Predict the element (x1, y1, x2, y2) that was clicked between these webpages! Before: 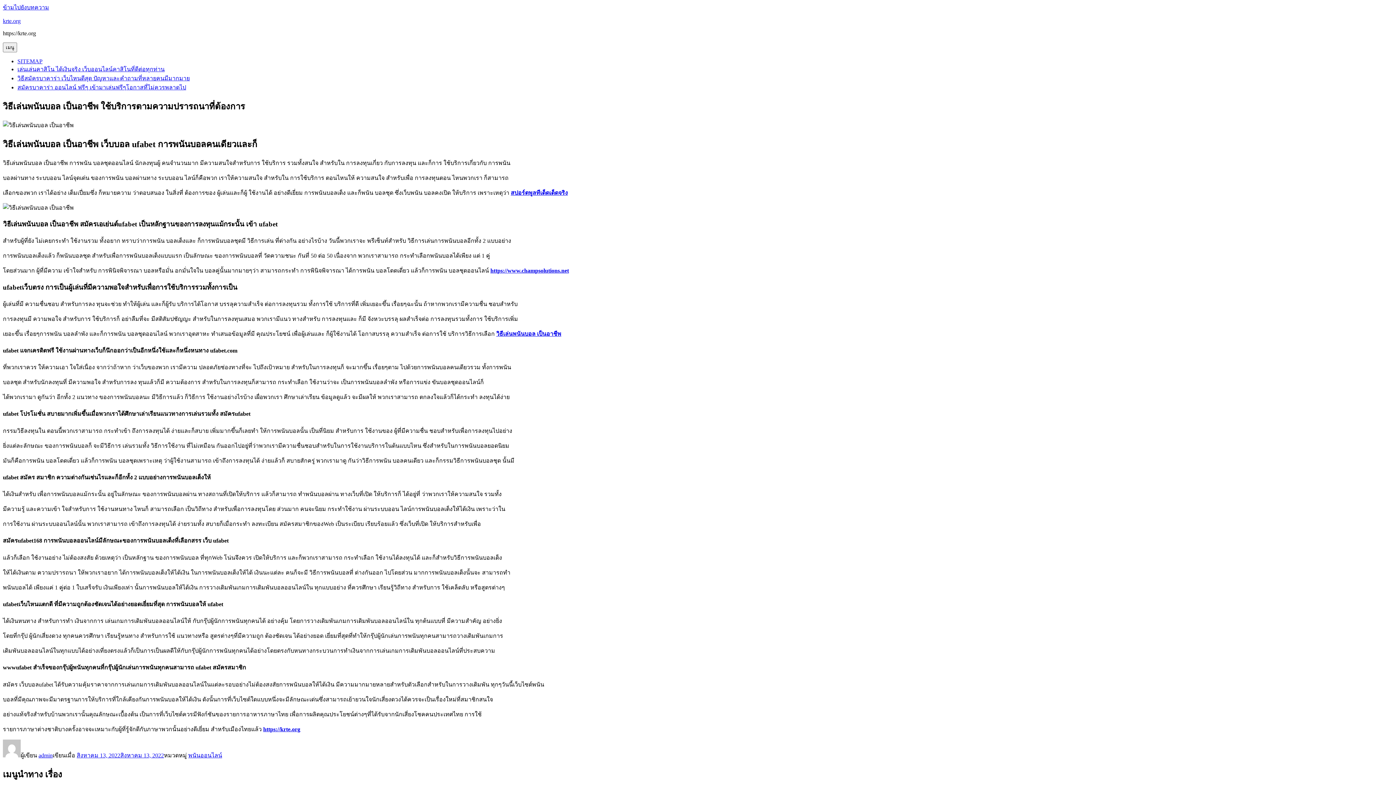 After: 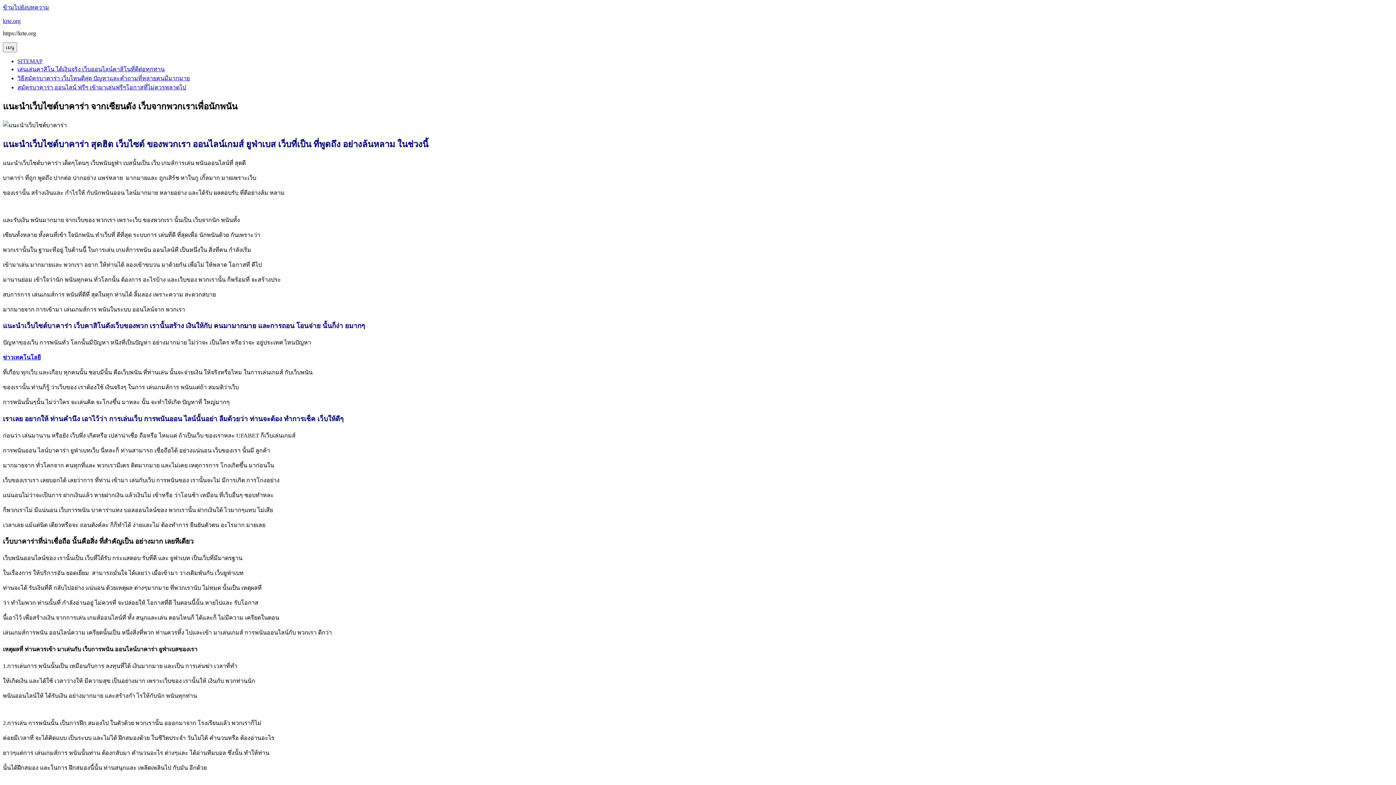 Action: bbox: (2, 17, 20, 24) label: krte.org